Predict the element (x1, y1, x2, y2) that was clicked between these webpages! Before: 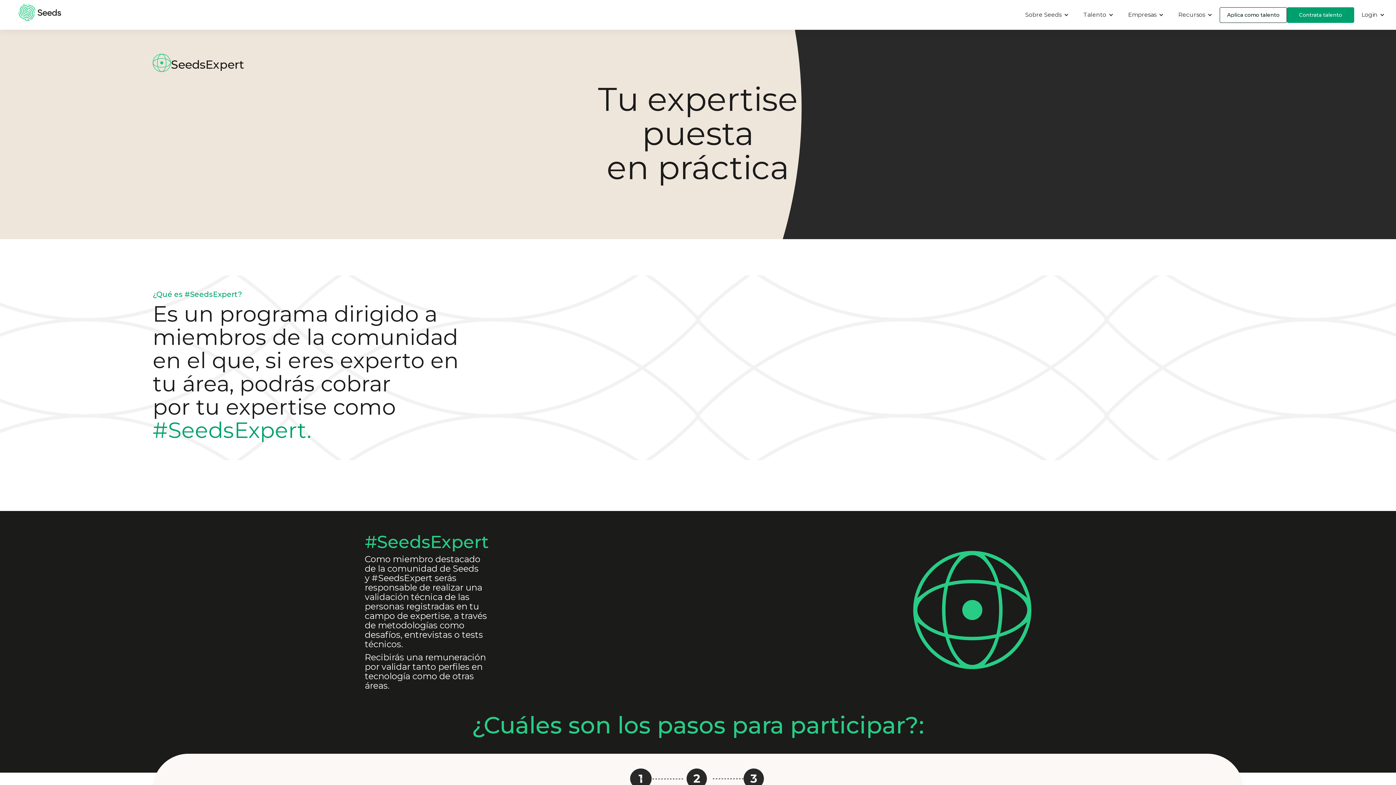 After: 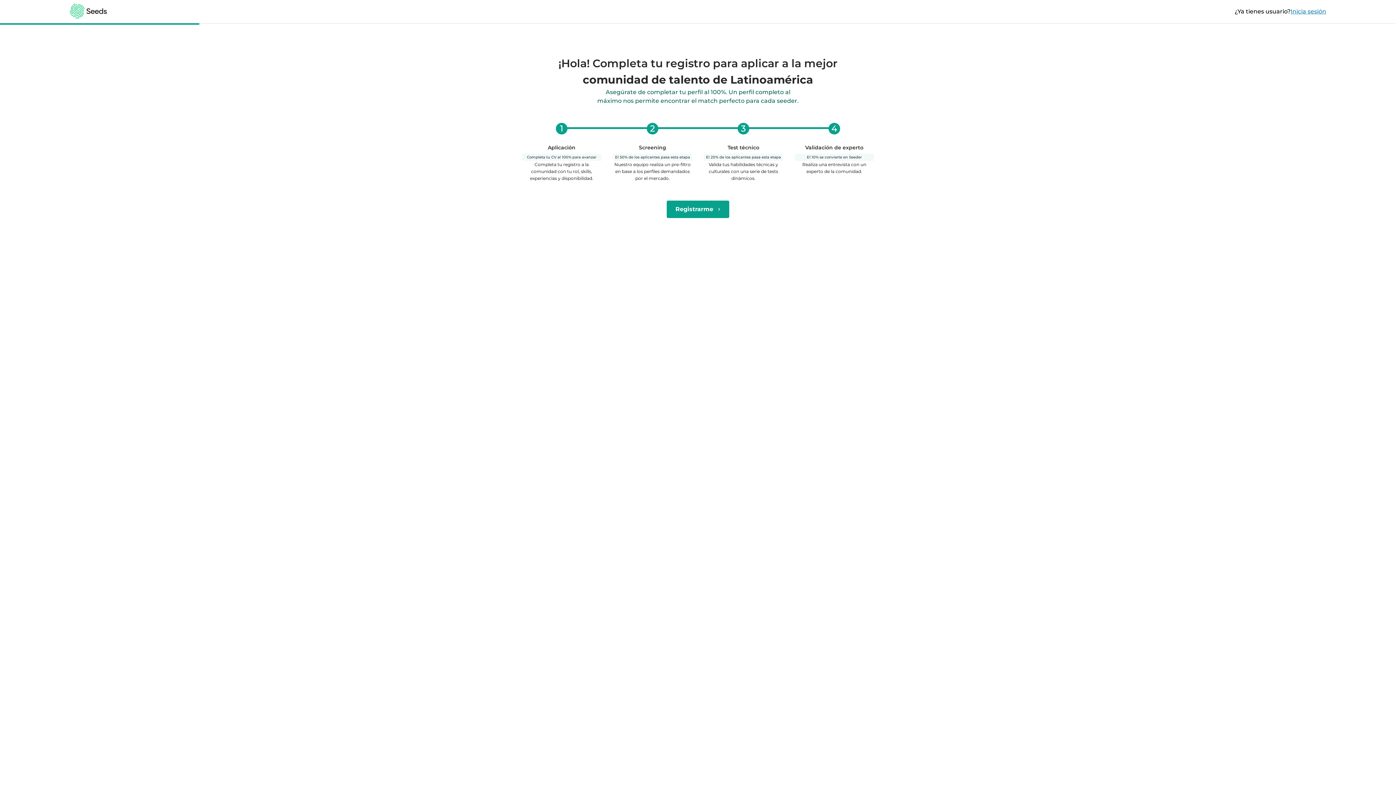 Action: label: Aplica como talento bbox: (1220, 7, 1287, 22)